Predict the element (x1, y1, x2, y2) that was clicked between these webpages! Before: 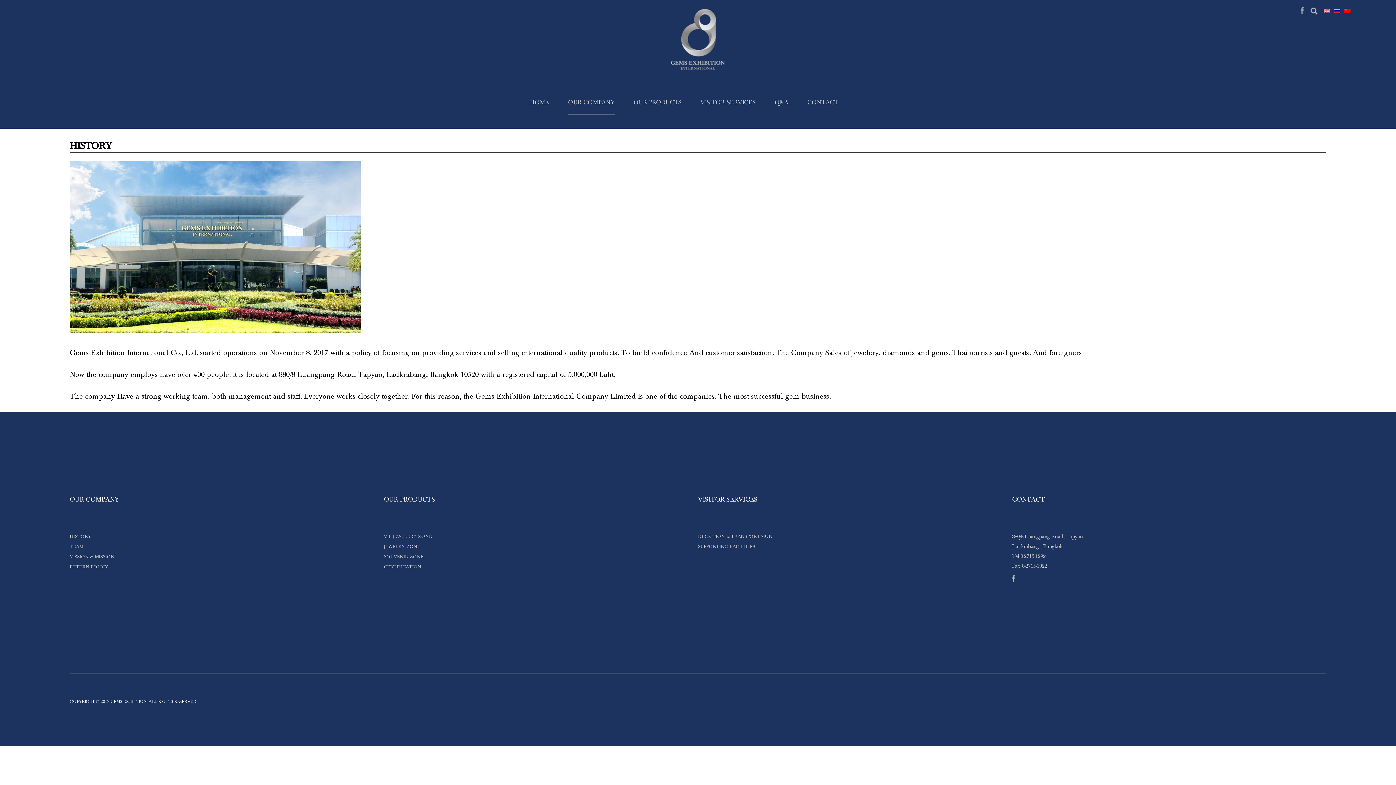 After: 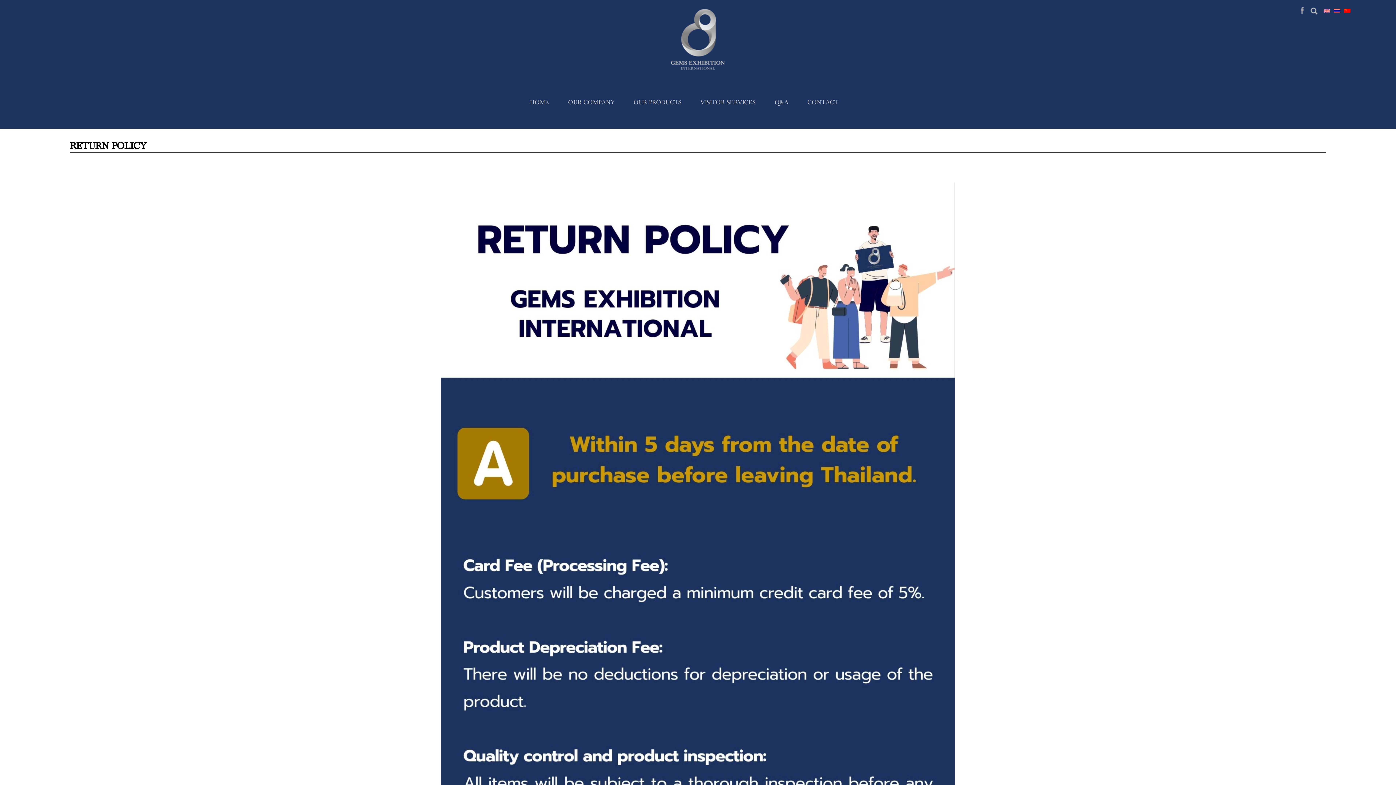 Action: label: RETURN POLICY bbox: (69, 562, 321, 572)